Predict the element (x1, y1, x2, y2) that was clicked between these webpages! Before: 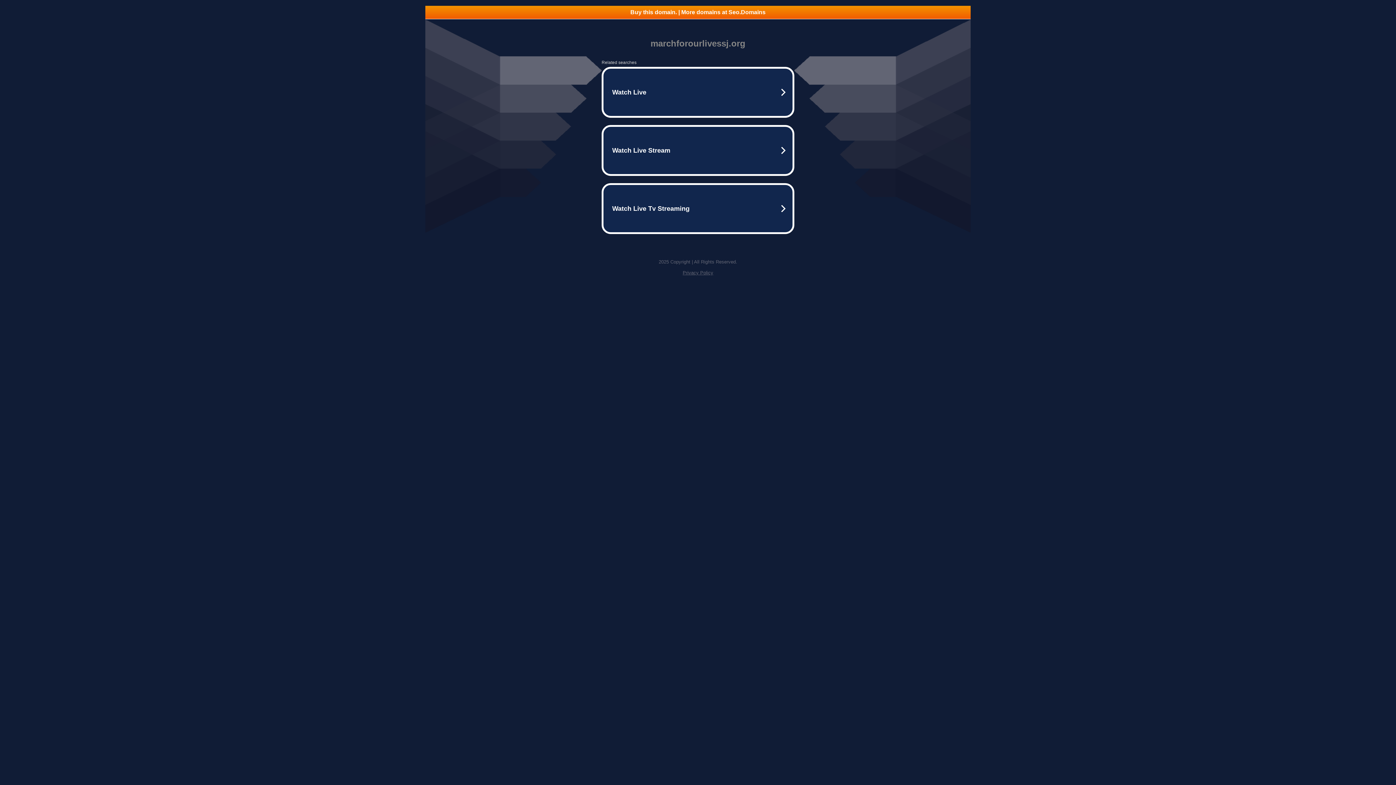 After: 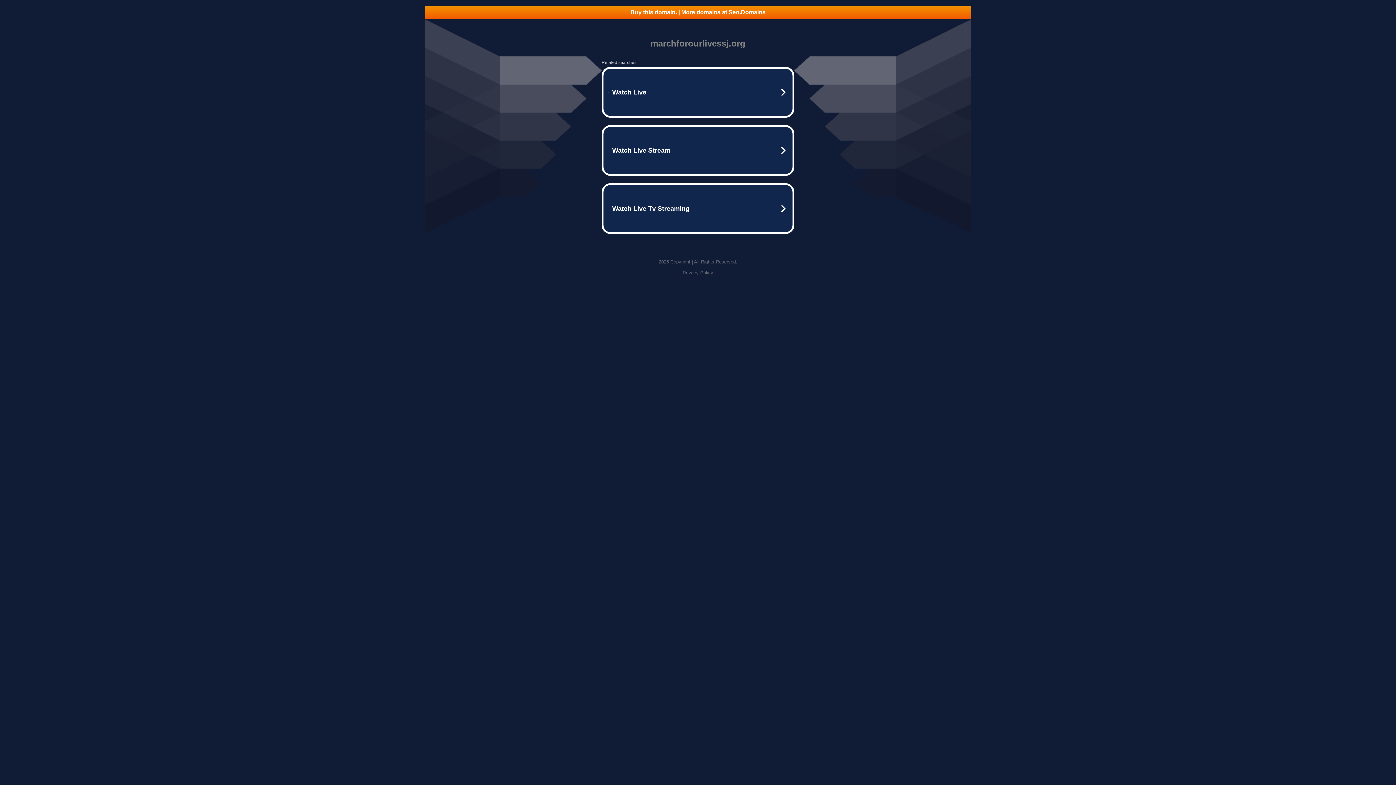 Action: bbox: (682, 270, 713, 275) label: Privacy Policy